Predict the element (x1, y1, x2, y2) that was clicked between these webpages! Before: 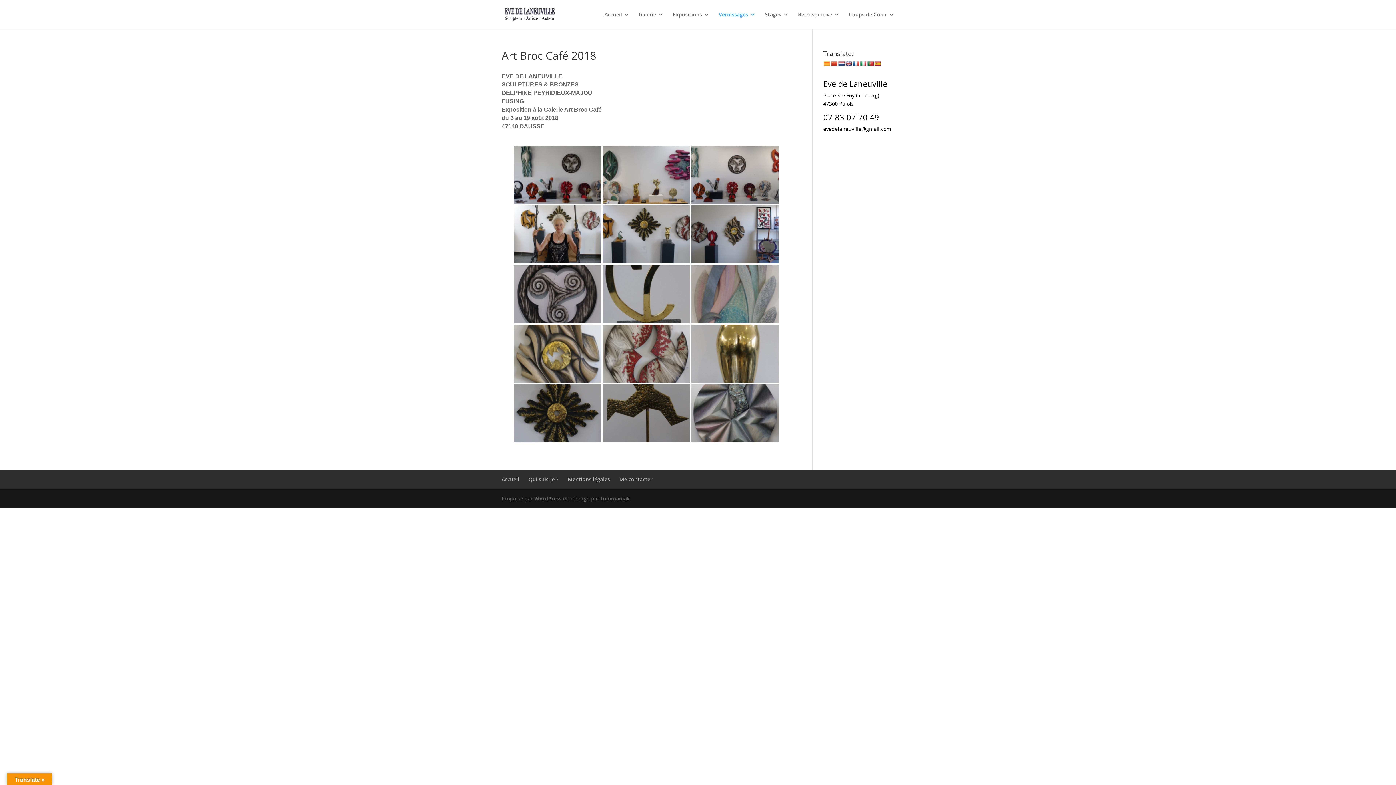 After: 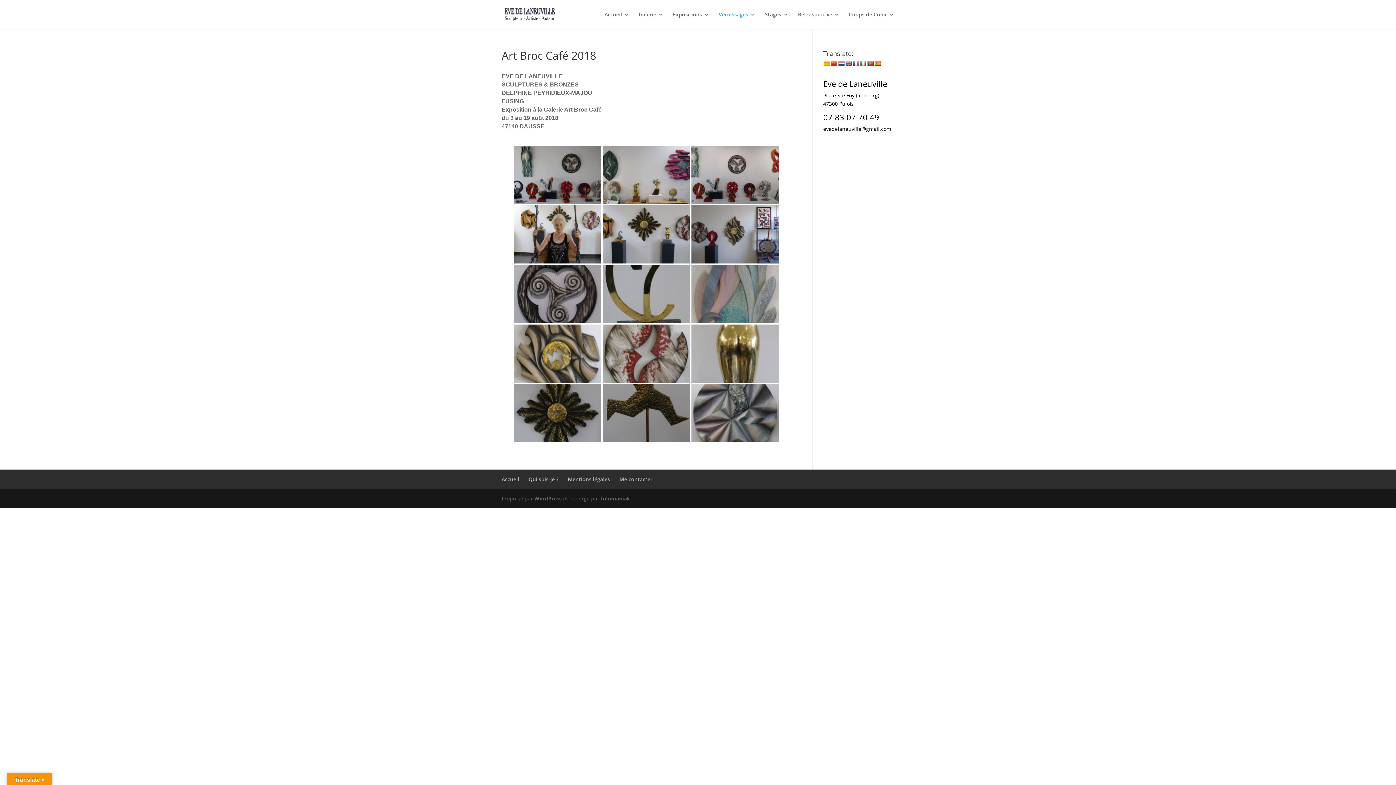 Action: bbox: (859, 60, 866, 66)